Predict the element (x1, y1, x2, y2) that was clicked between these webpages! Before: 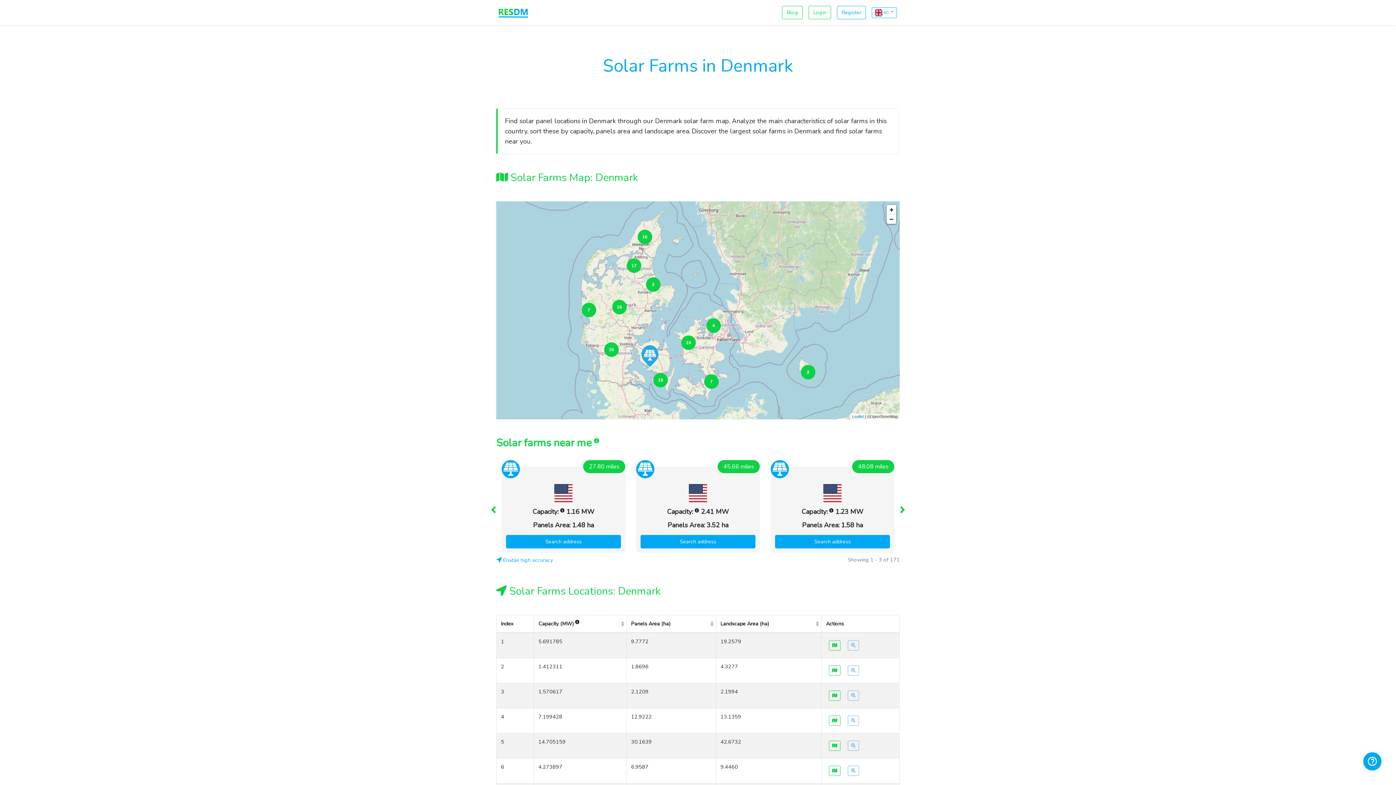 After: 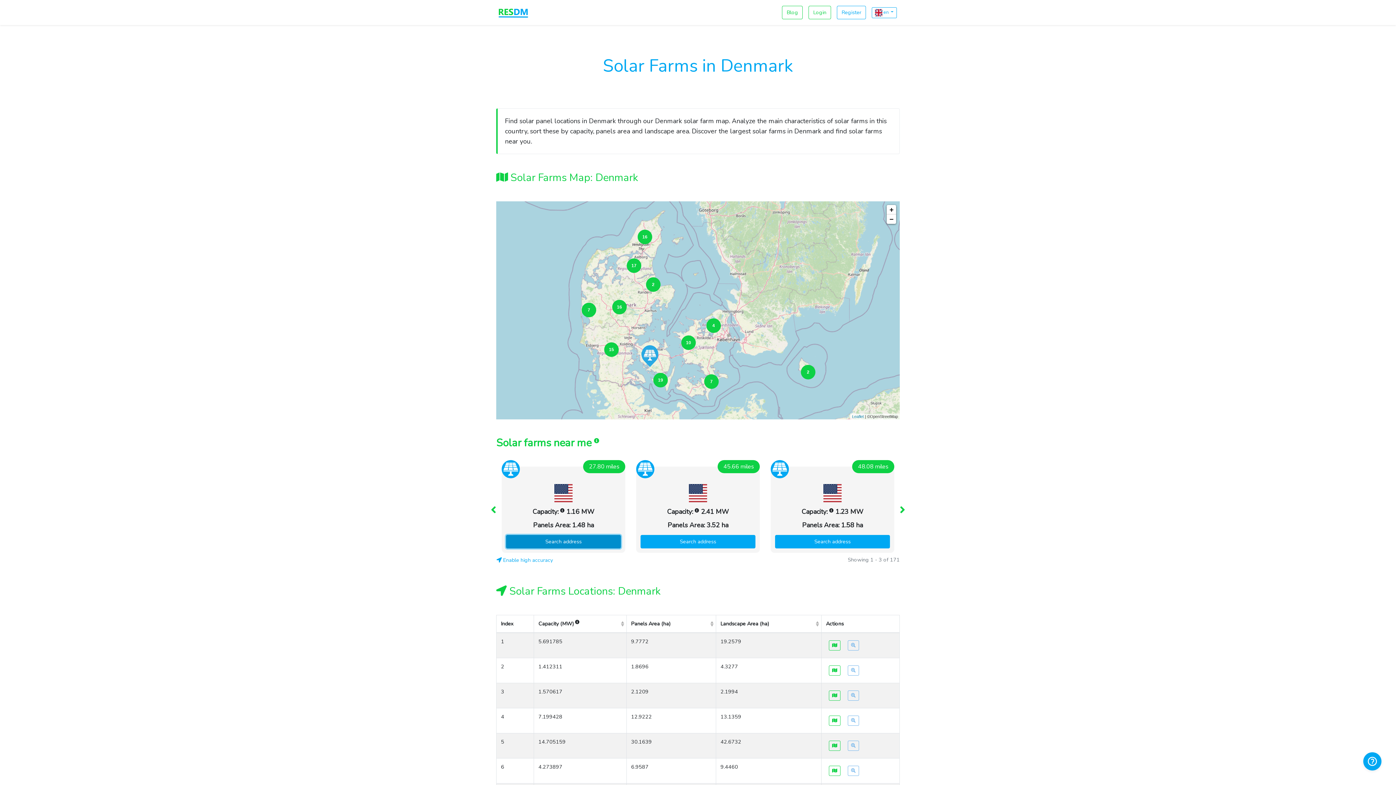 Action: bbox: (506, 535, 621, 548) label: Search address